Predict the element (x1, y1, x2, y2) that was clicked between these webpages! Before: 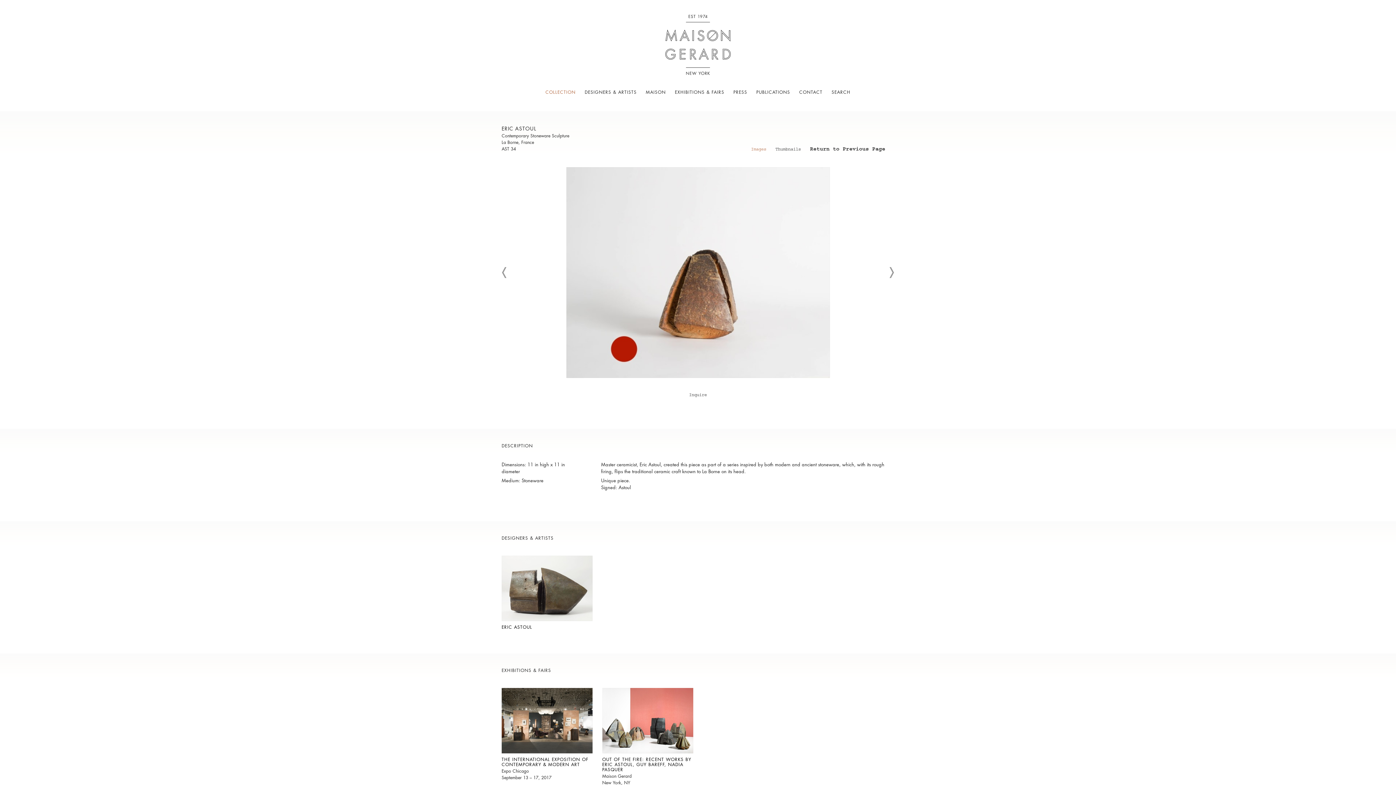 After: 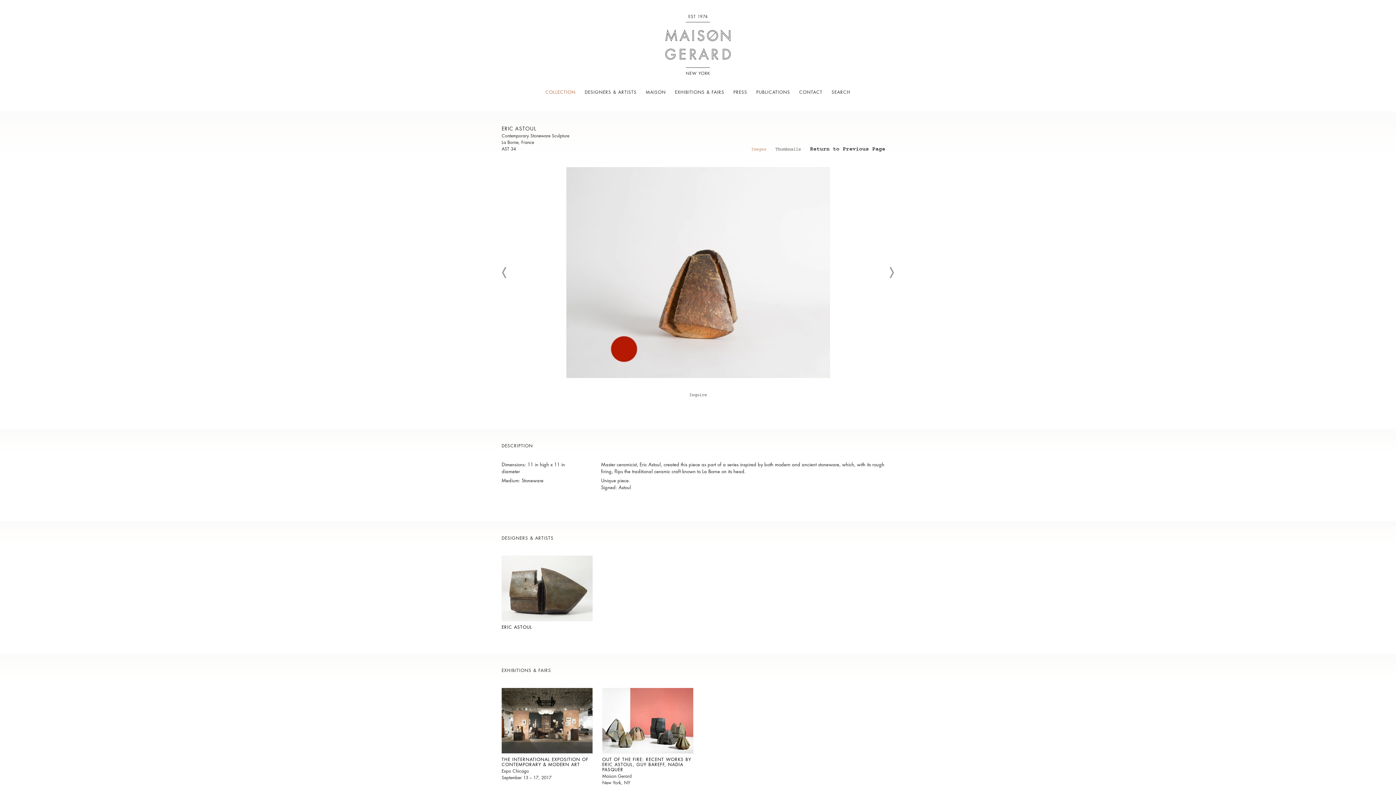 Action: label: Images bbox: (751, 147, 766, 153)